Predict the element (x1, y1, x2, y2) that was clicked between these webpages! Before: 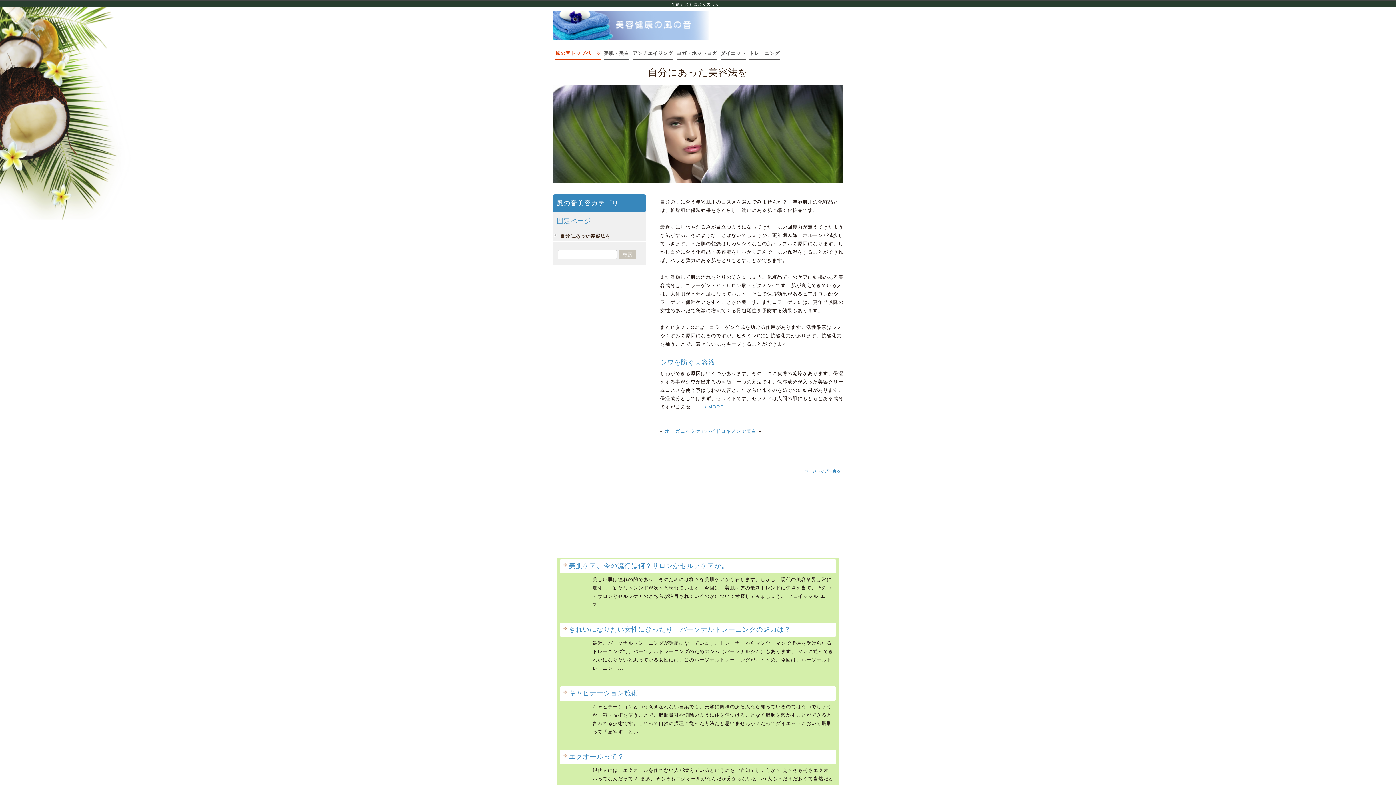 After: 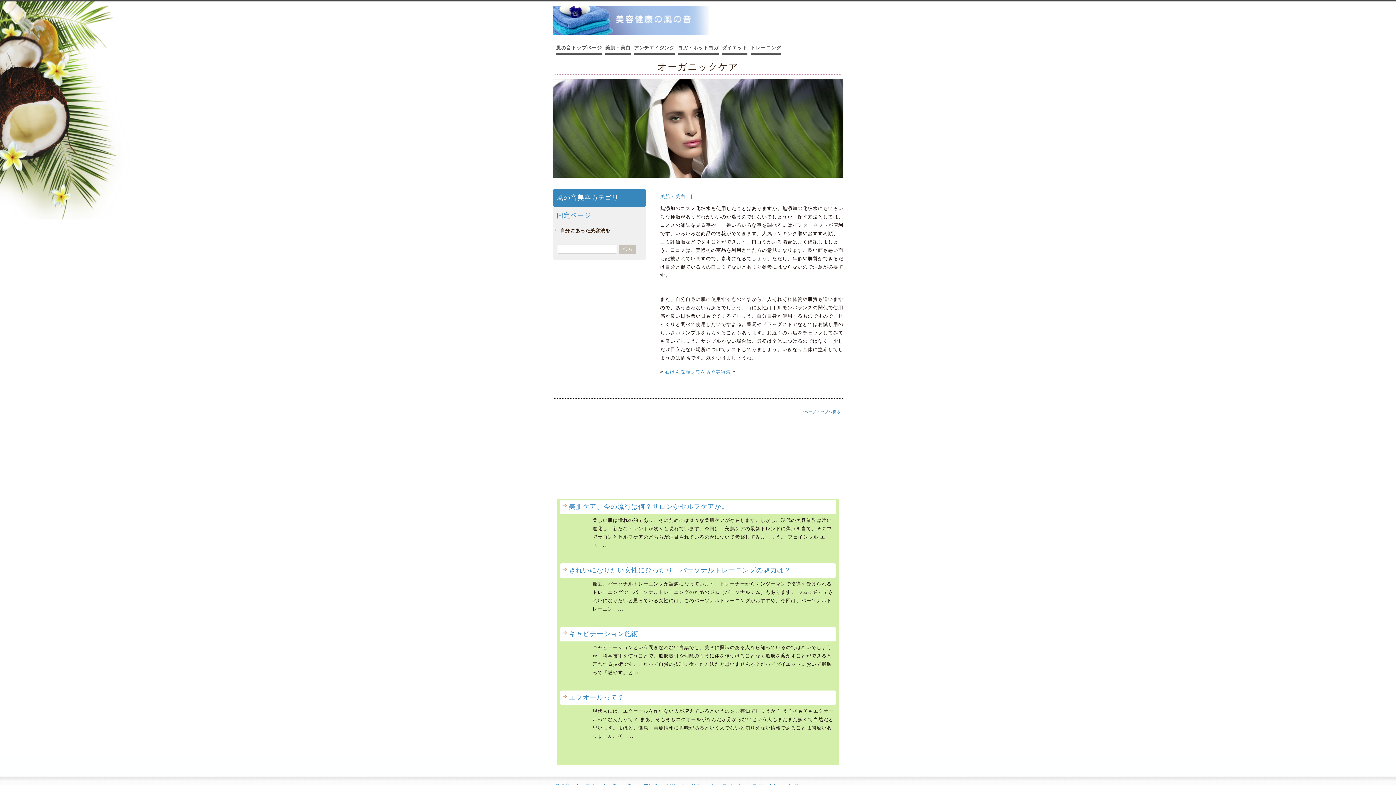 Action: bbox: (665, 428, 705, 434) label: オーガニックケア